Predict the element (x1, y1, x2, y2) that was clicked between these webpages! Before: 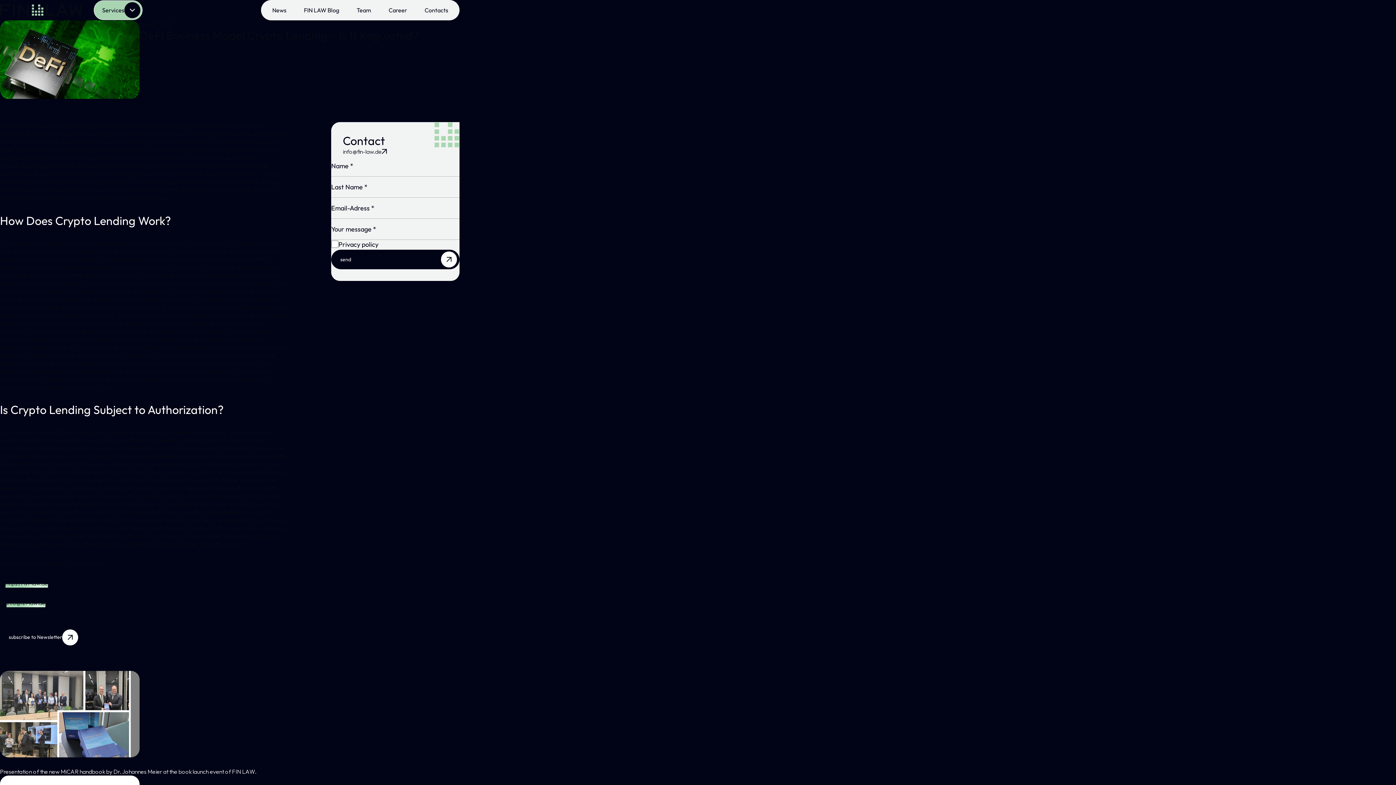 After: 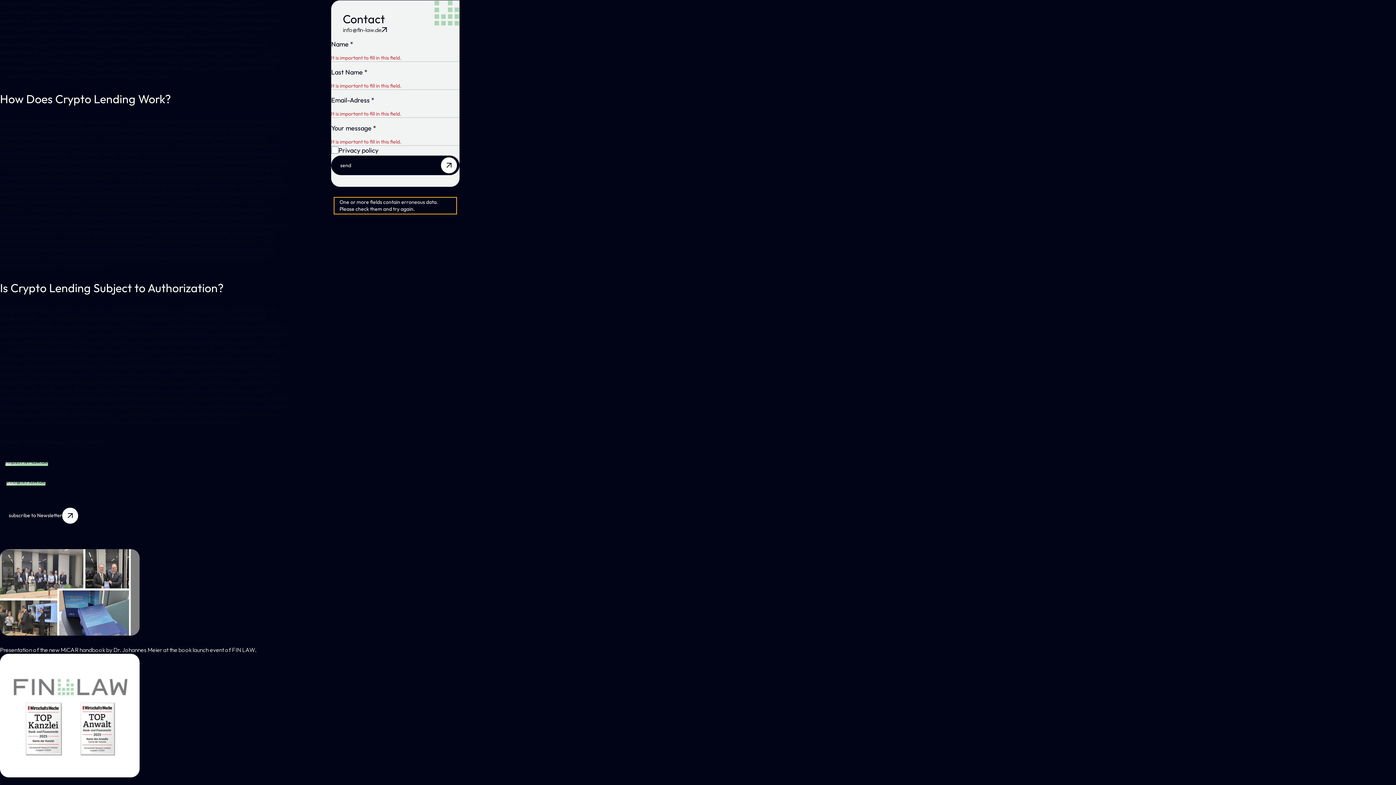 Action: bbox: (331, 249, 459, 269) label: send